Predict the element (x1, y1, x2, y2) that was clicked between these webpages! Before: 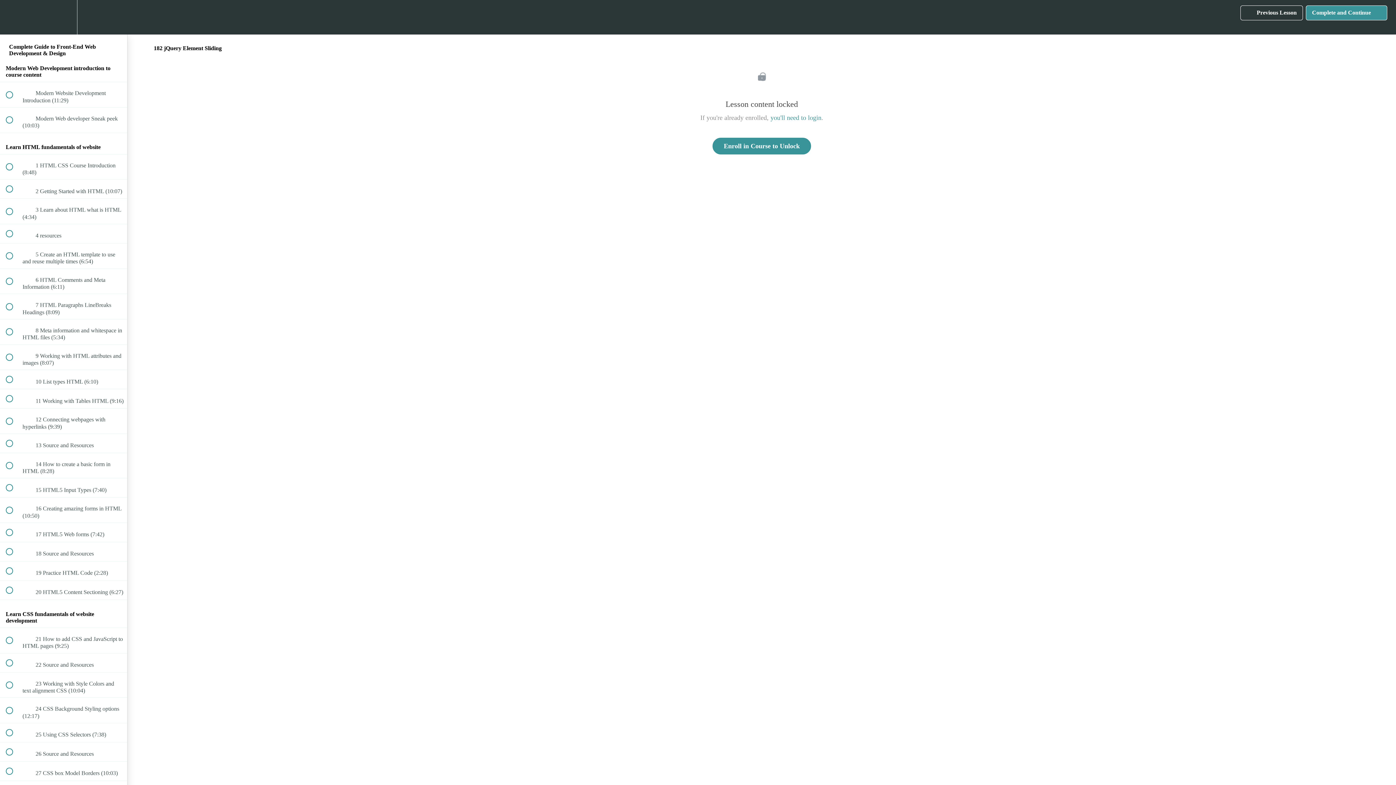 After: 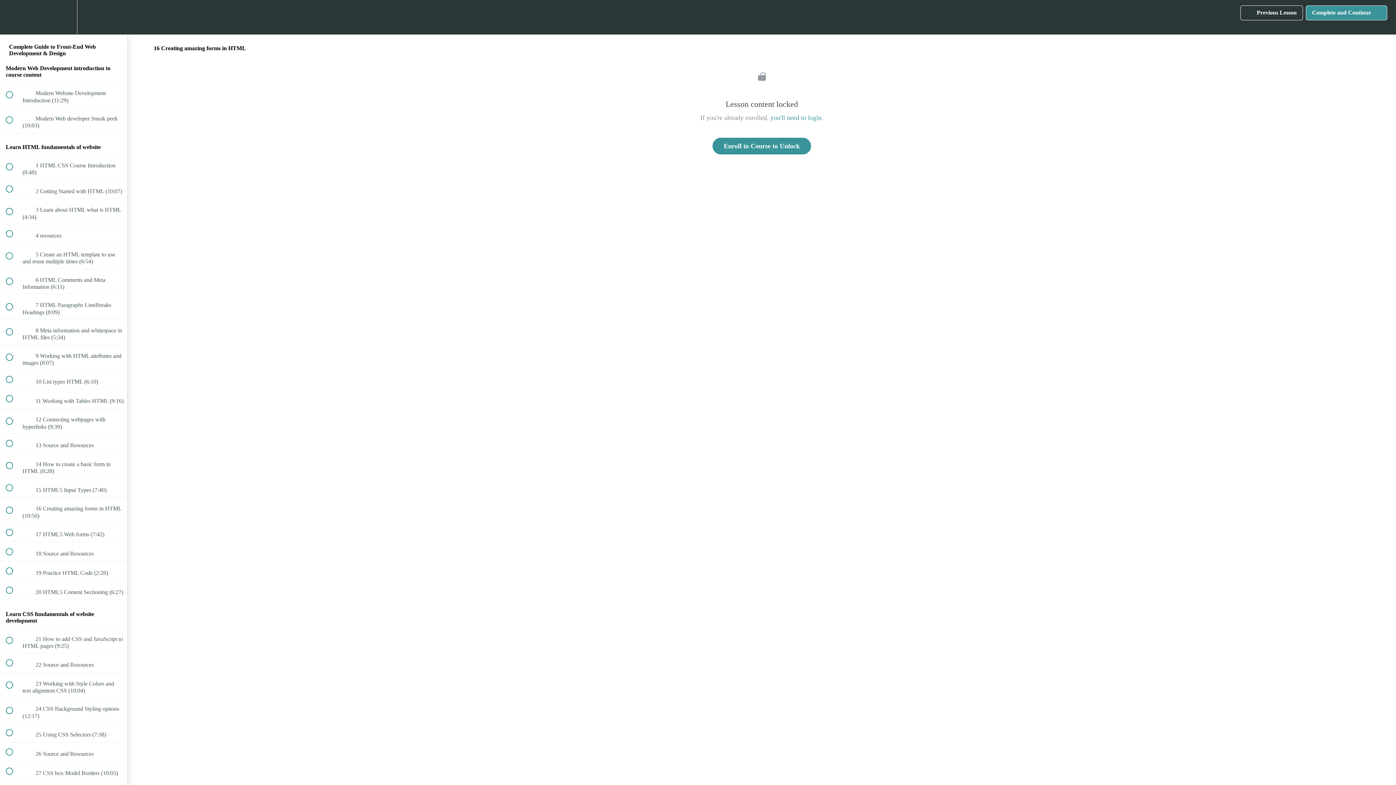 Action: label:  
 16 Creating amazing forms in HTML (10:50) bbox: (0, 497, 127, 522)